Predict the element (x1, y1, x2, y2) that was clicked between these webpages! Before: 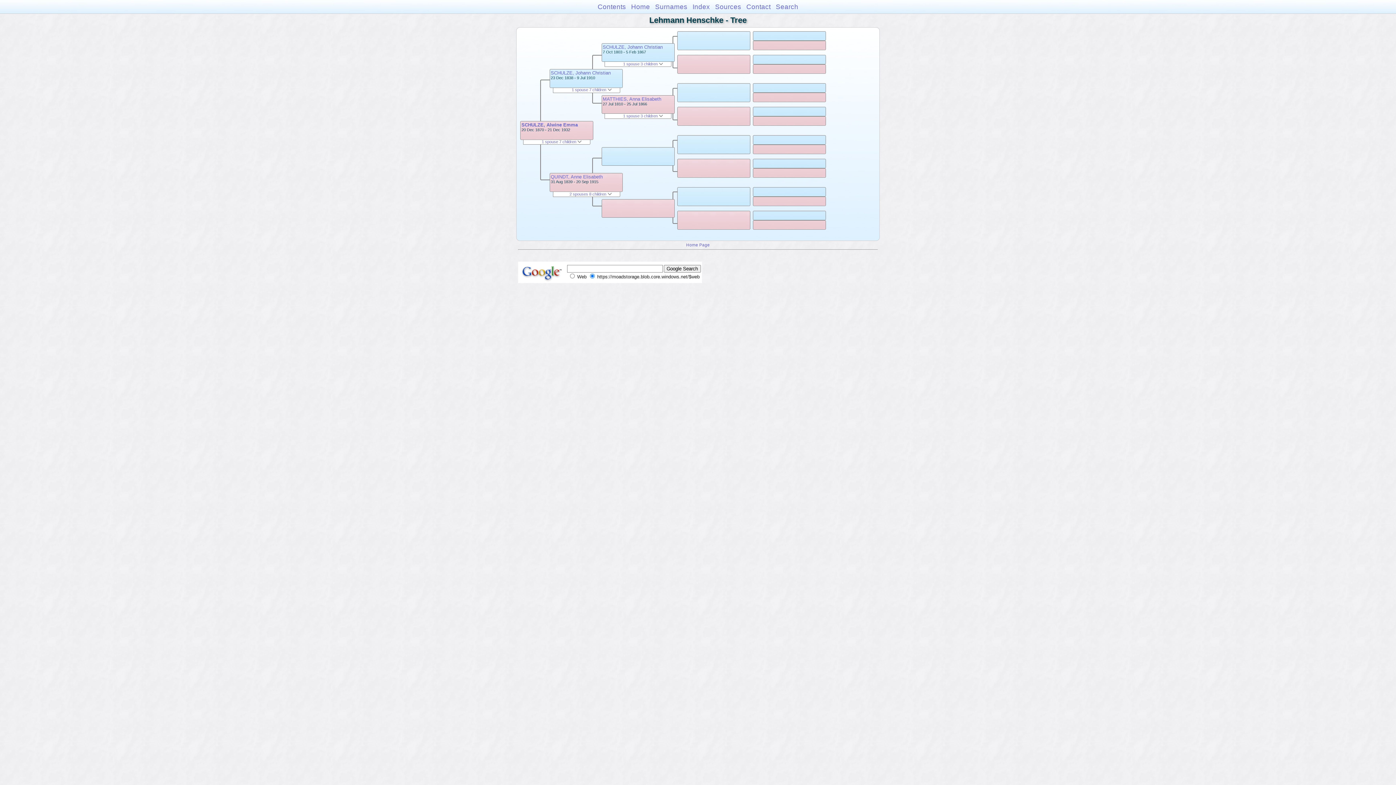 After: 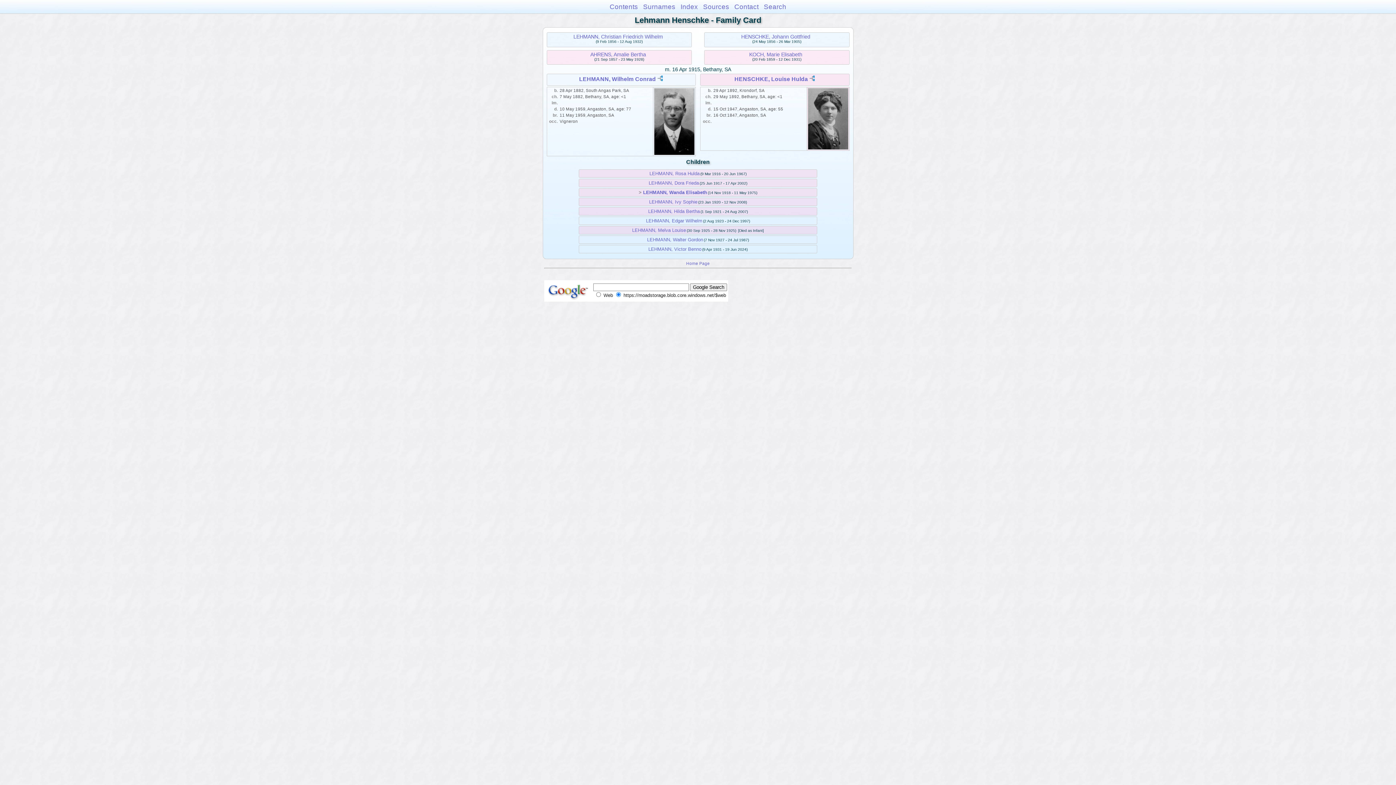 Action: bbox: (631, 2, 650, 10) label: Home